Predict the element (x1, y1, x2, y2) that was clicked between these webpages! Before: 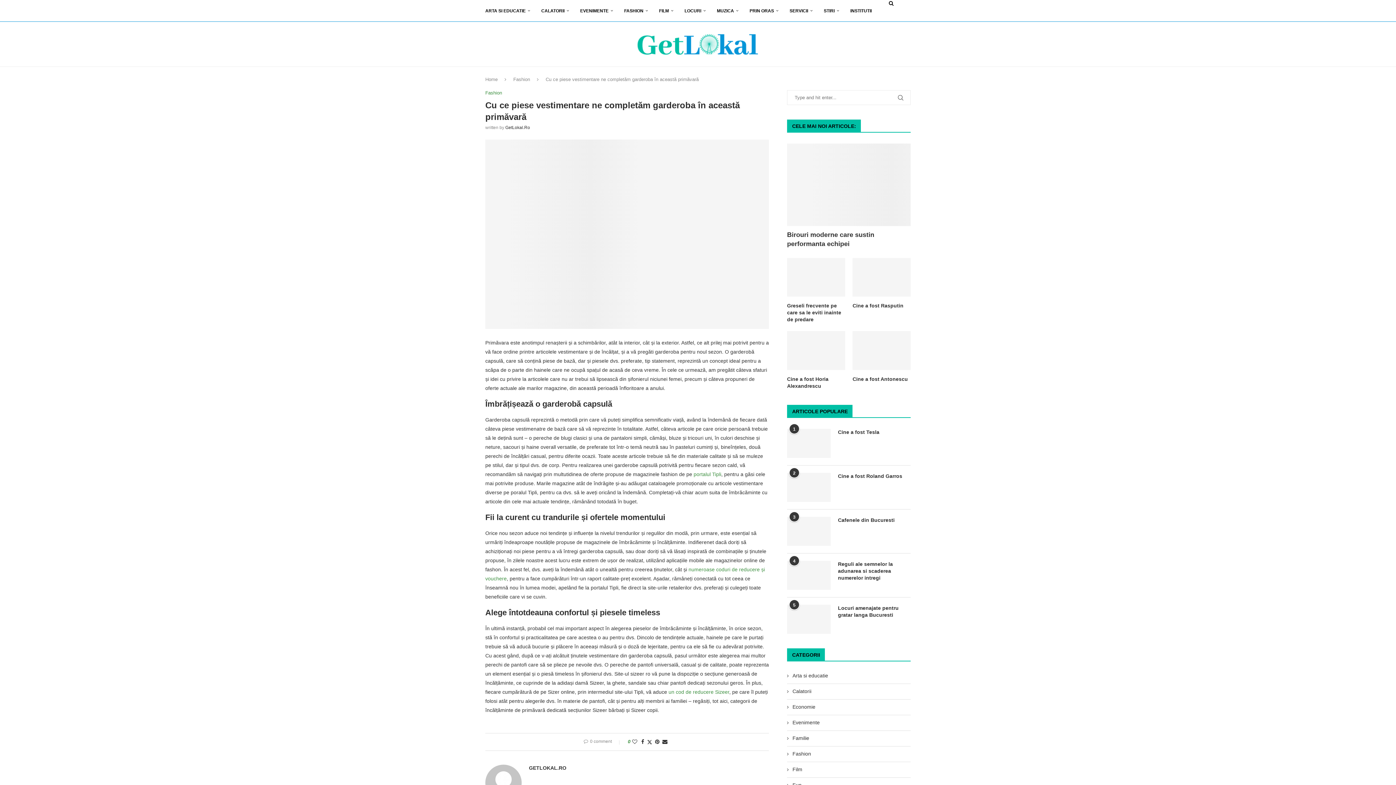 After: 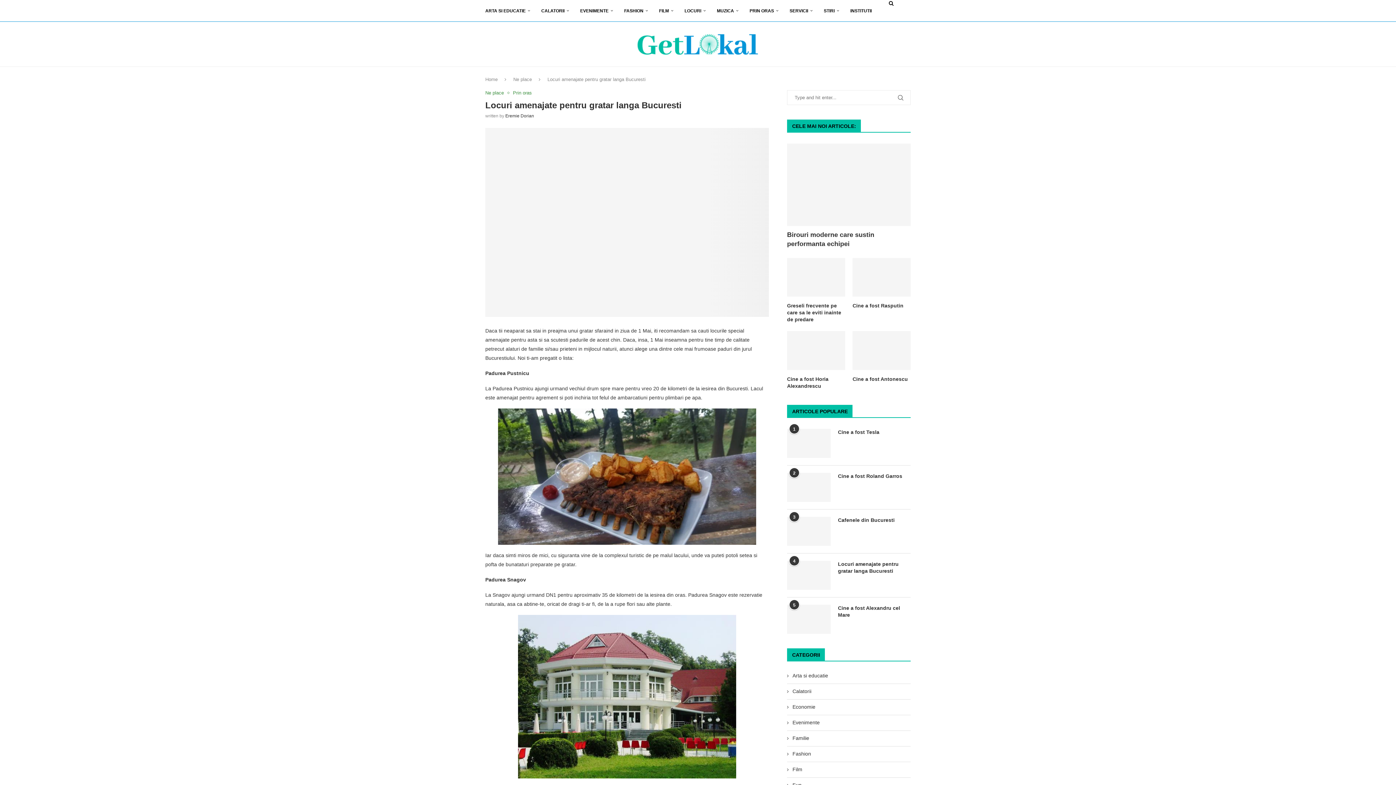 Action: bbox: (838, 604, 910, 618) label: Locuri amenajate pentru gratar langa Bucuresti